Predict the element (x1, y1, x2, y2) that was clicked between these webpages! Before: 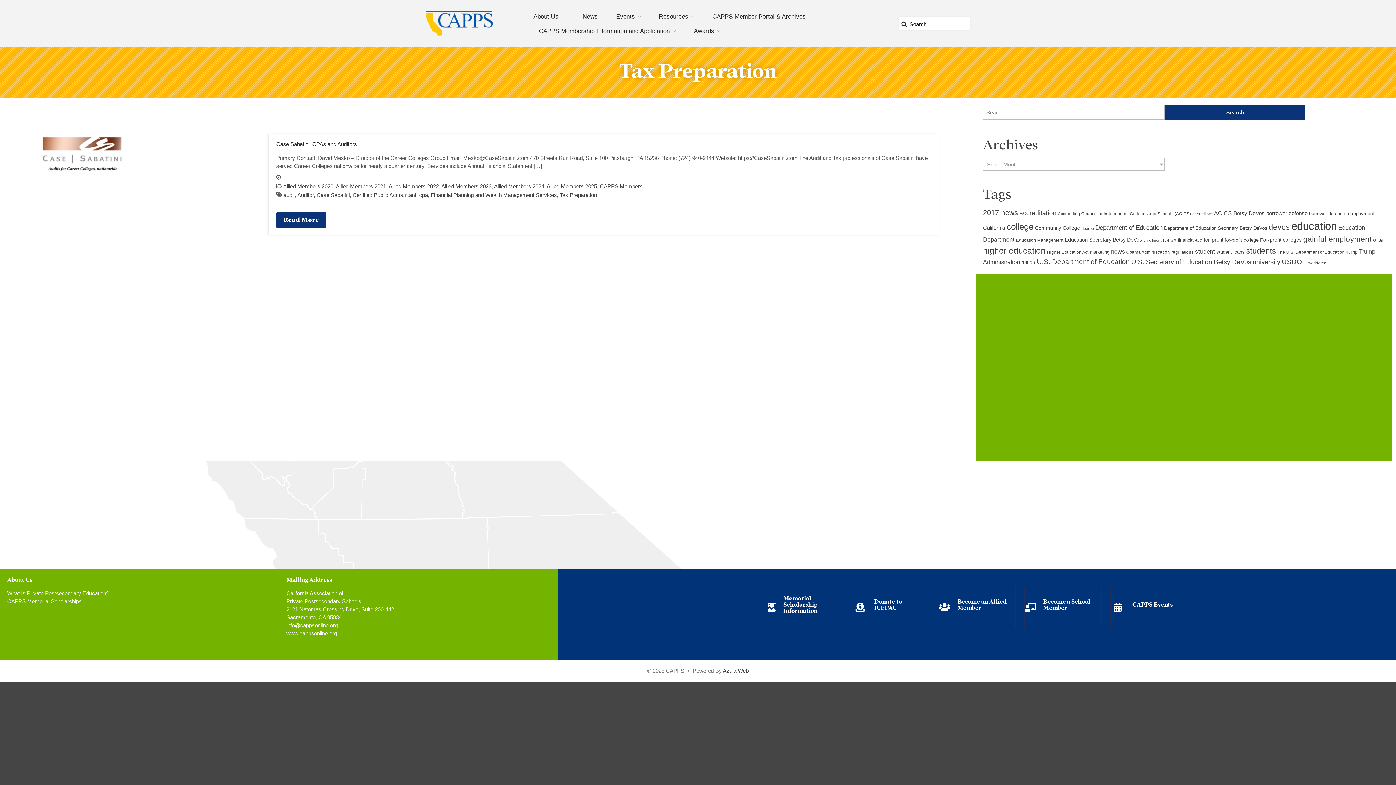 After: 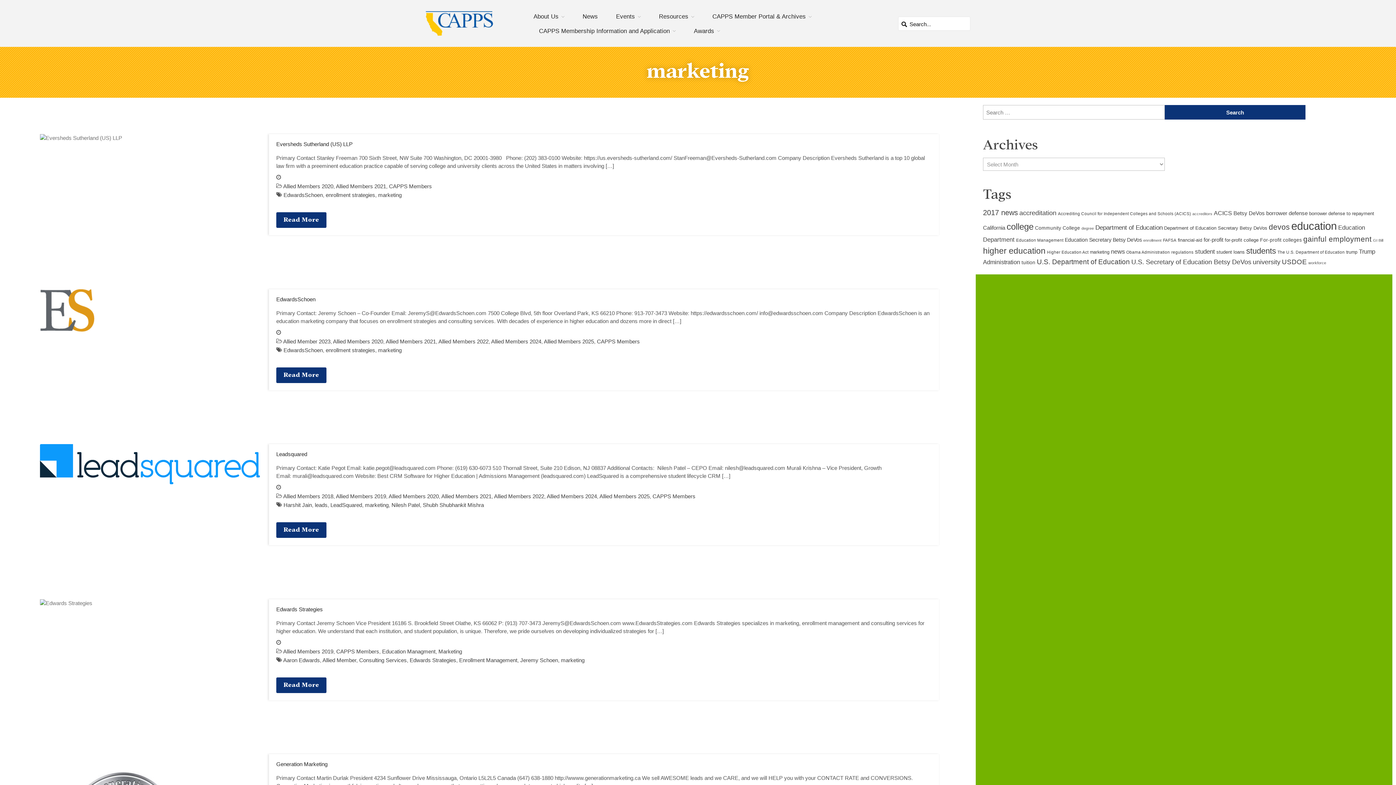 Action: bbox: (1090, 249, 1109, 255) label: marketing (10 items)